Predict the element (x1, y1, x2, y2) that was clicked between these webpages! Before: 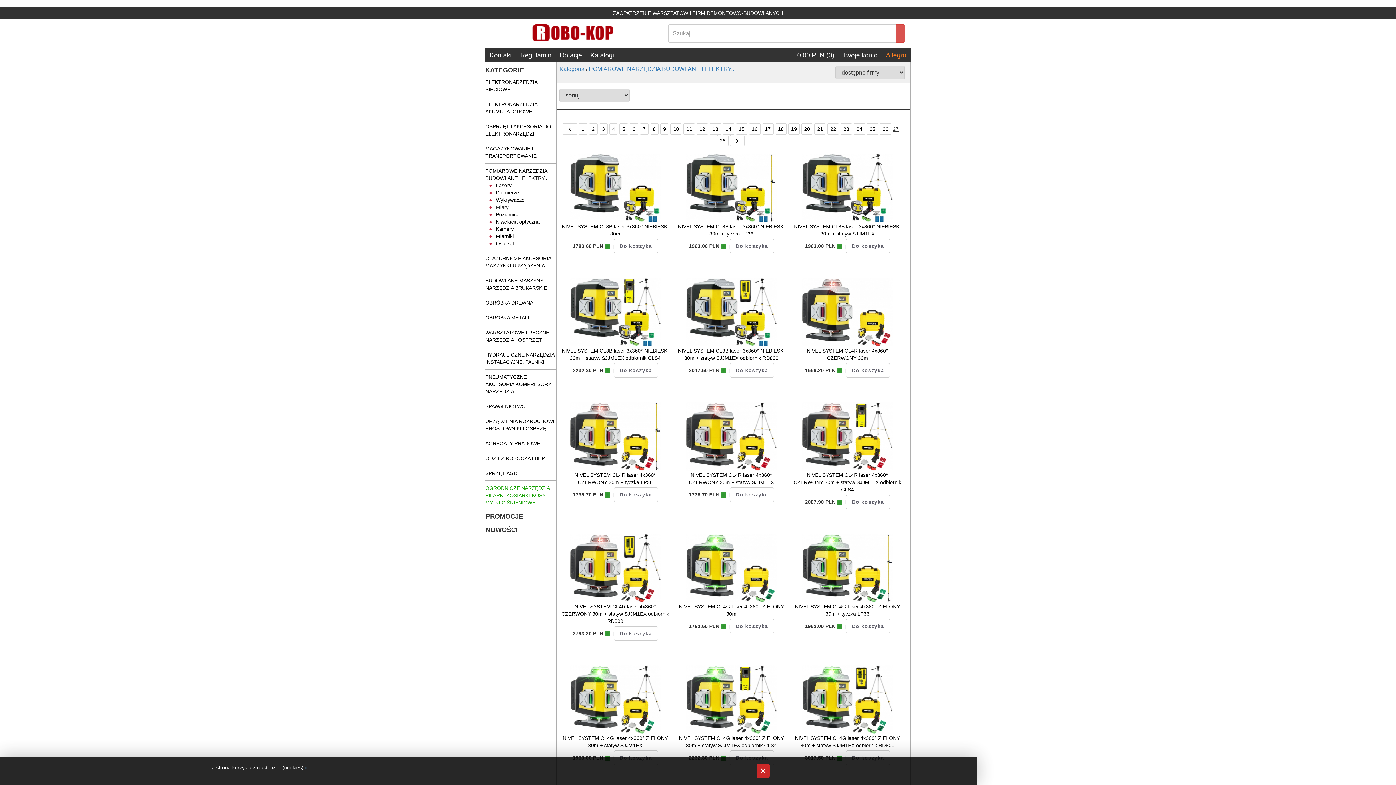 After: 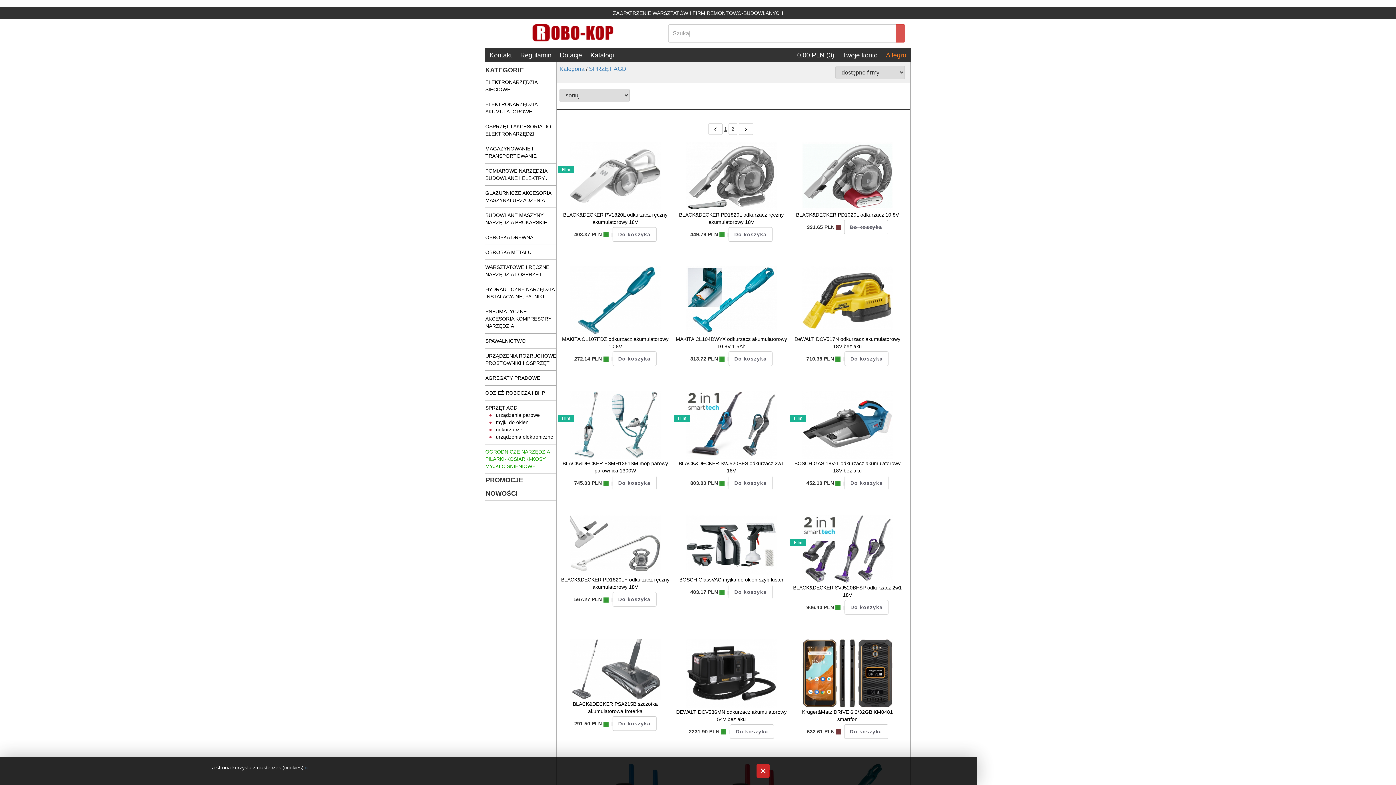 Action: label: SPRZĘT AGD bbox: (485, 470, 517, 476)